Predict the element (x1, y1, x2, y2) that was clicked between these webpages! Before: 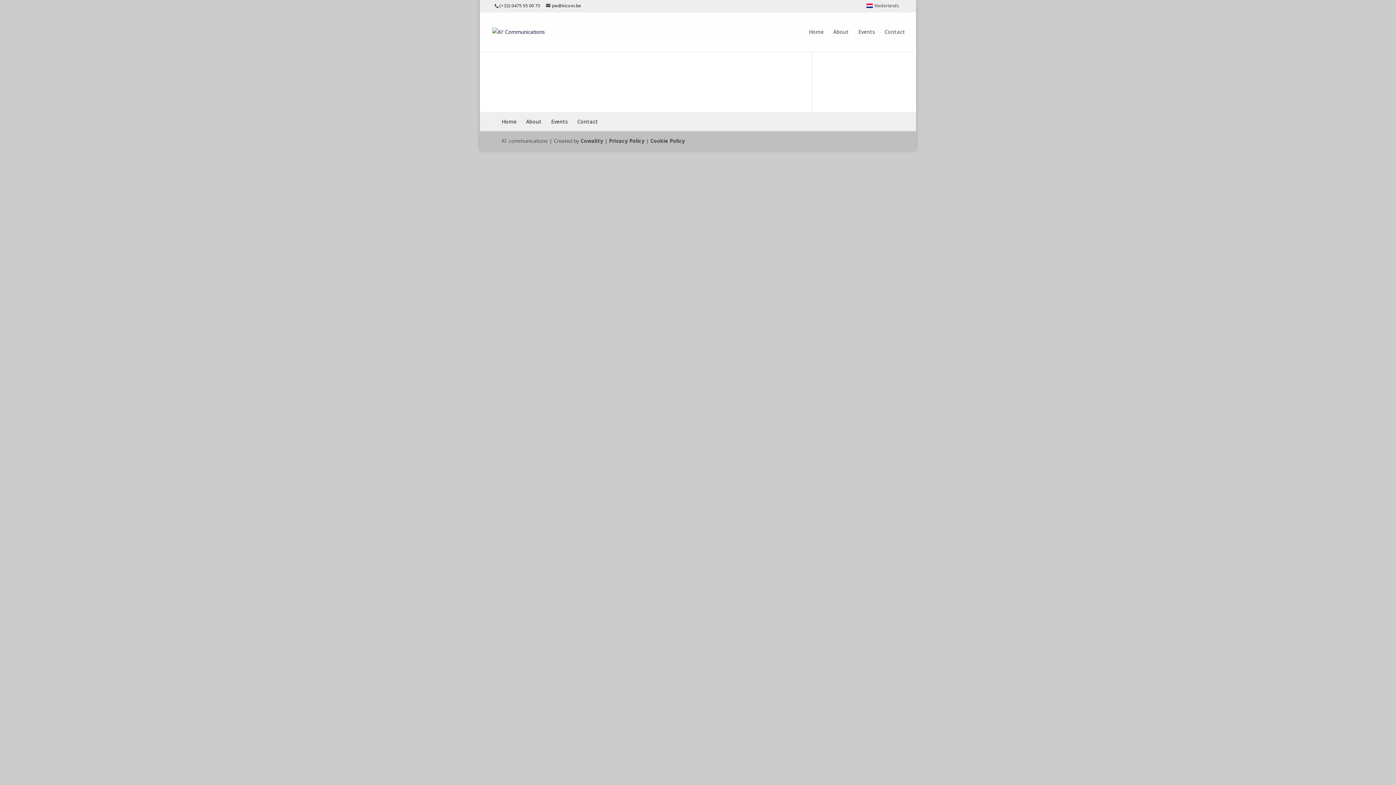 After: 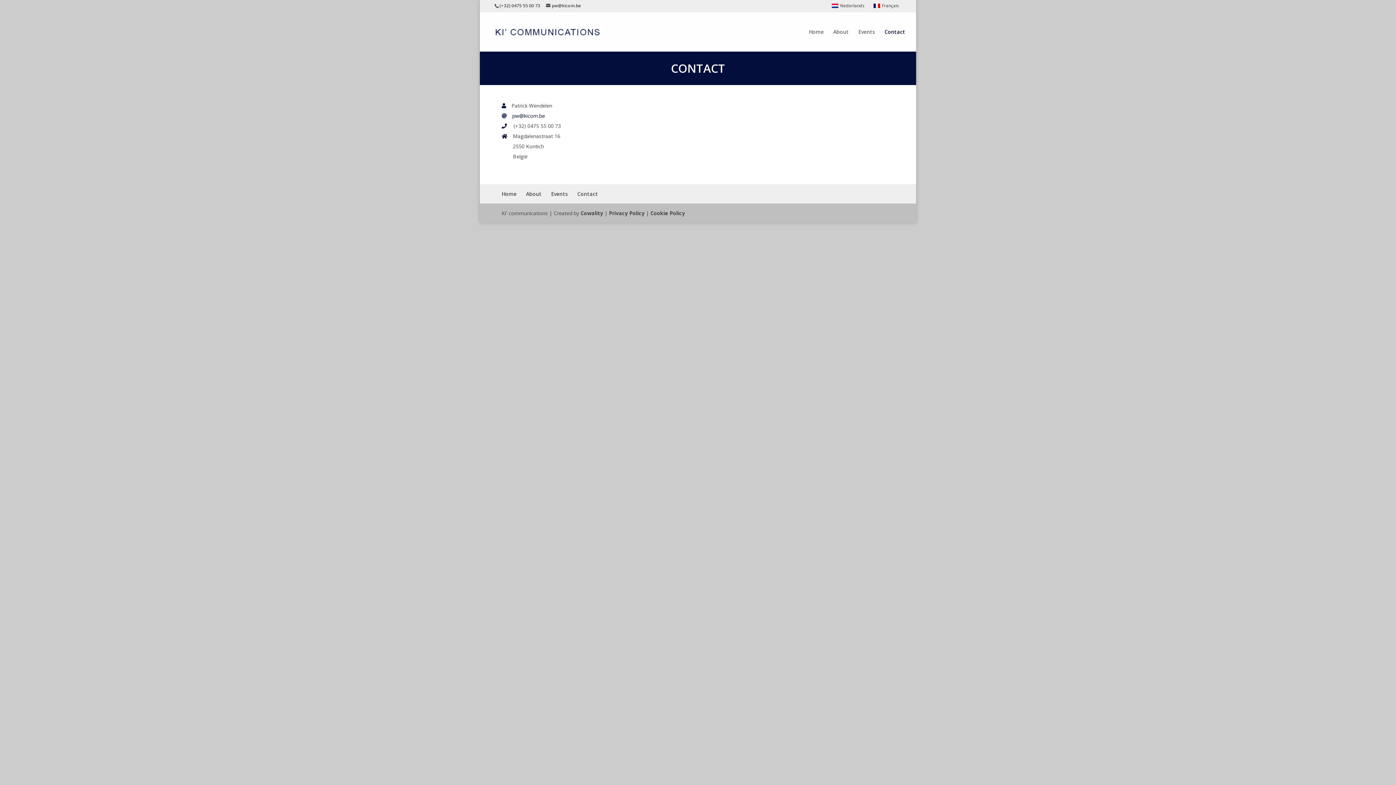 Action: label: Contact bbox: (577, 118, 598, 125)